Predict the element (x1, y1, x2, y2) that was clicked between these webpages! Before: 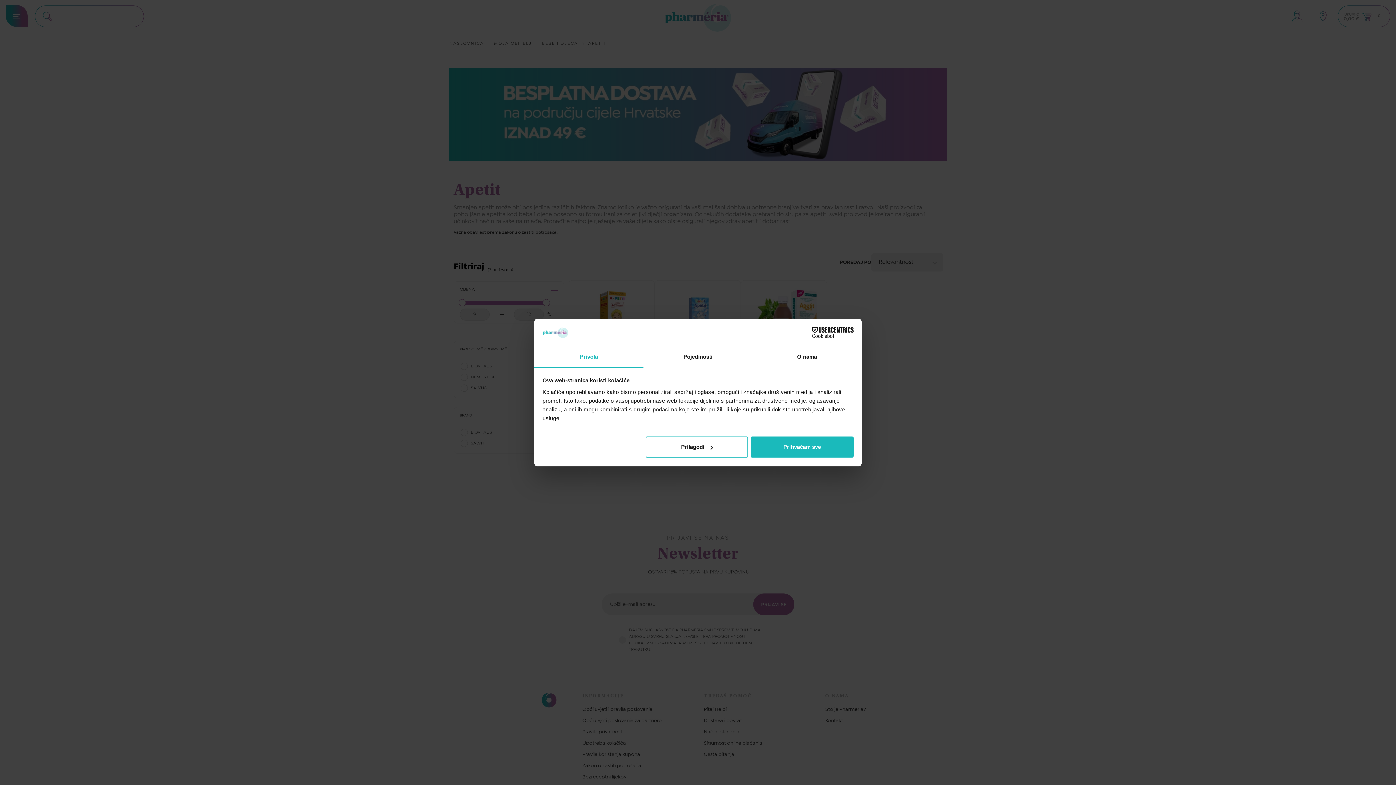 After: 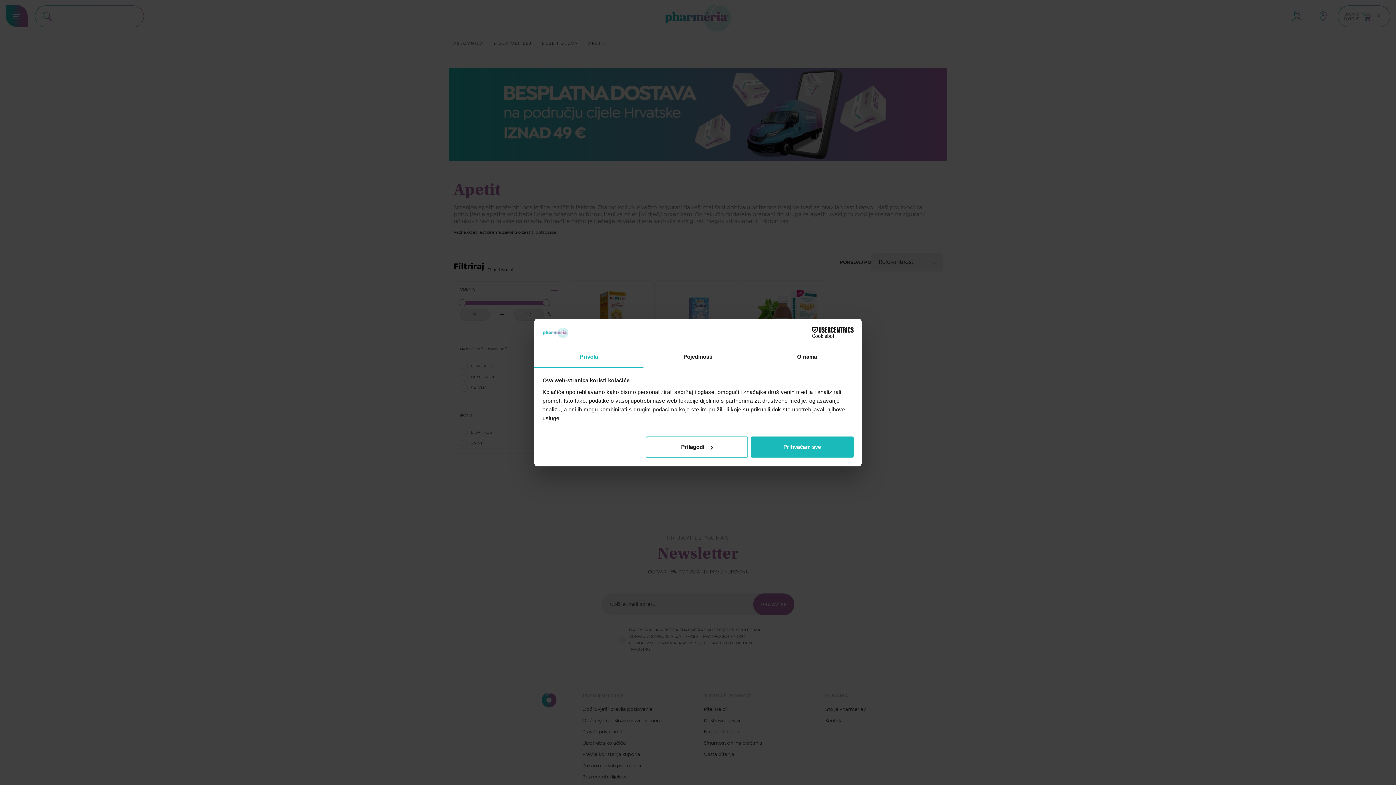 Action: bbox: (534, 347, 643, 367) label: Privola